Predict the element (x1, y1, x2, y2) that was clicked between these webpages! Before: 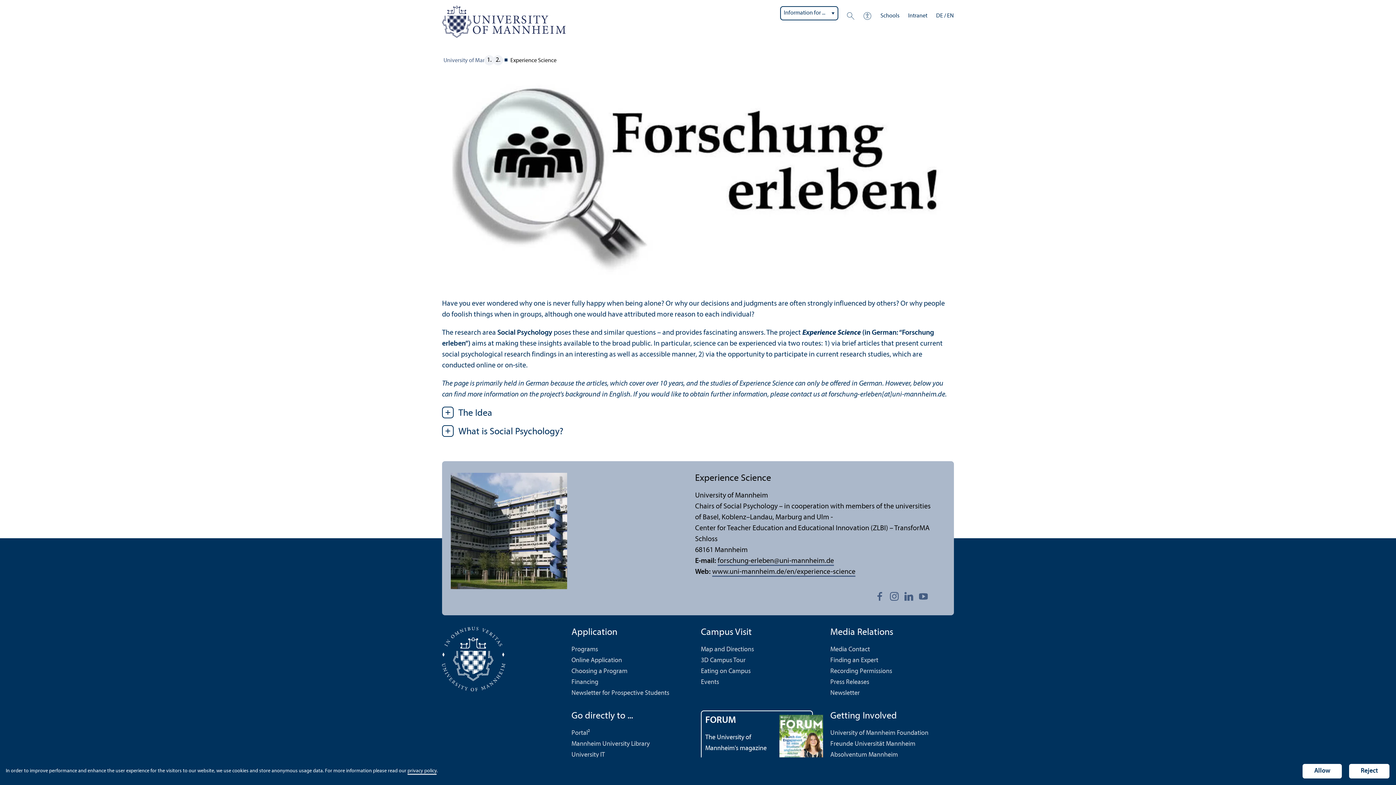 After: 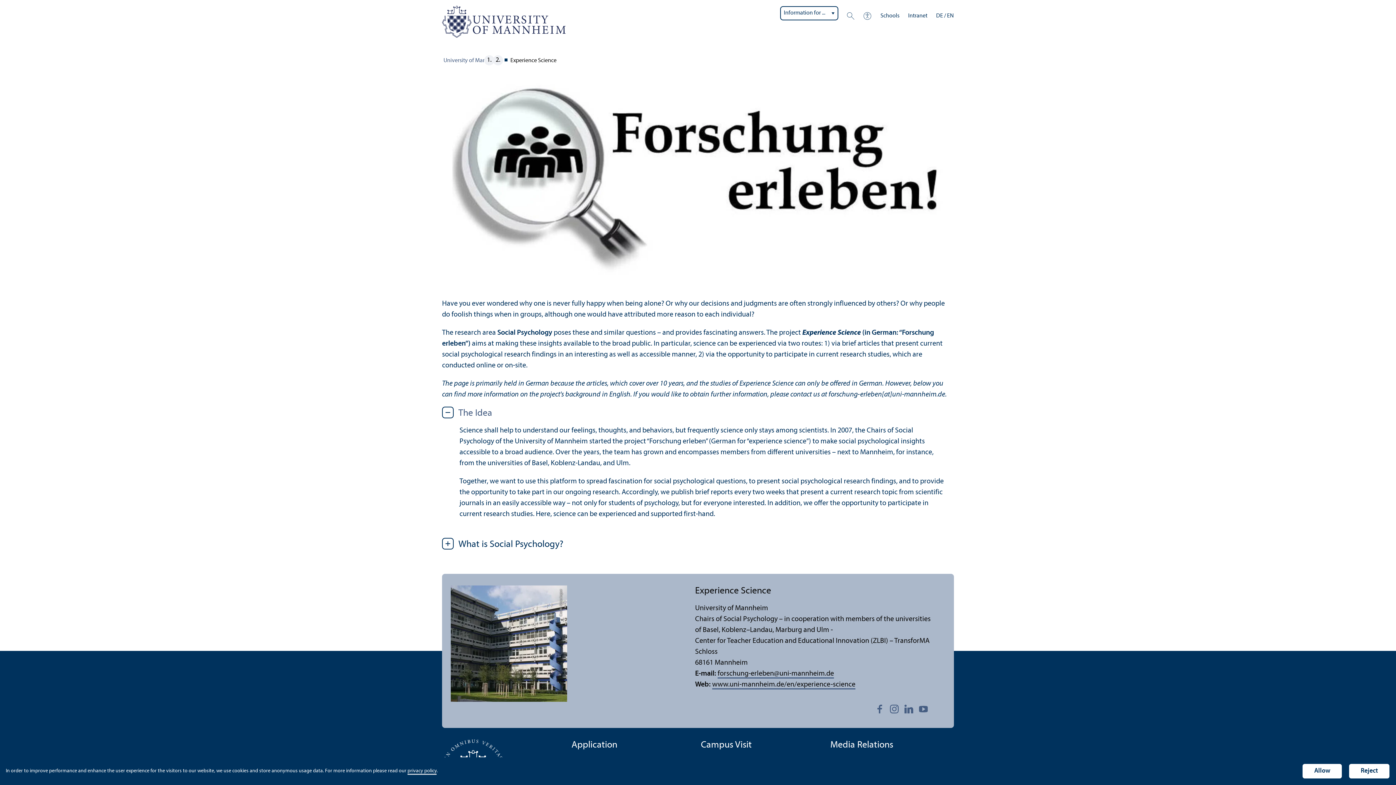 Action: label: The Idea bbox: (442, 406, 492, 419)